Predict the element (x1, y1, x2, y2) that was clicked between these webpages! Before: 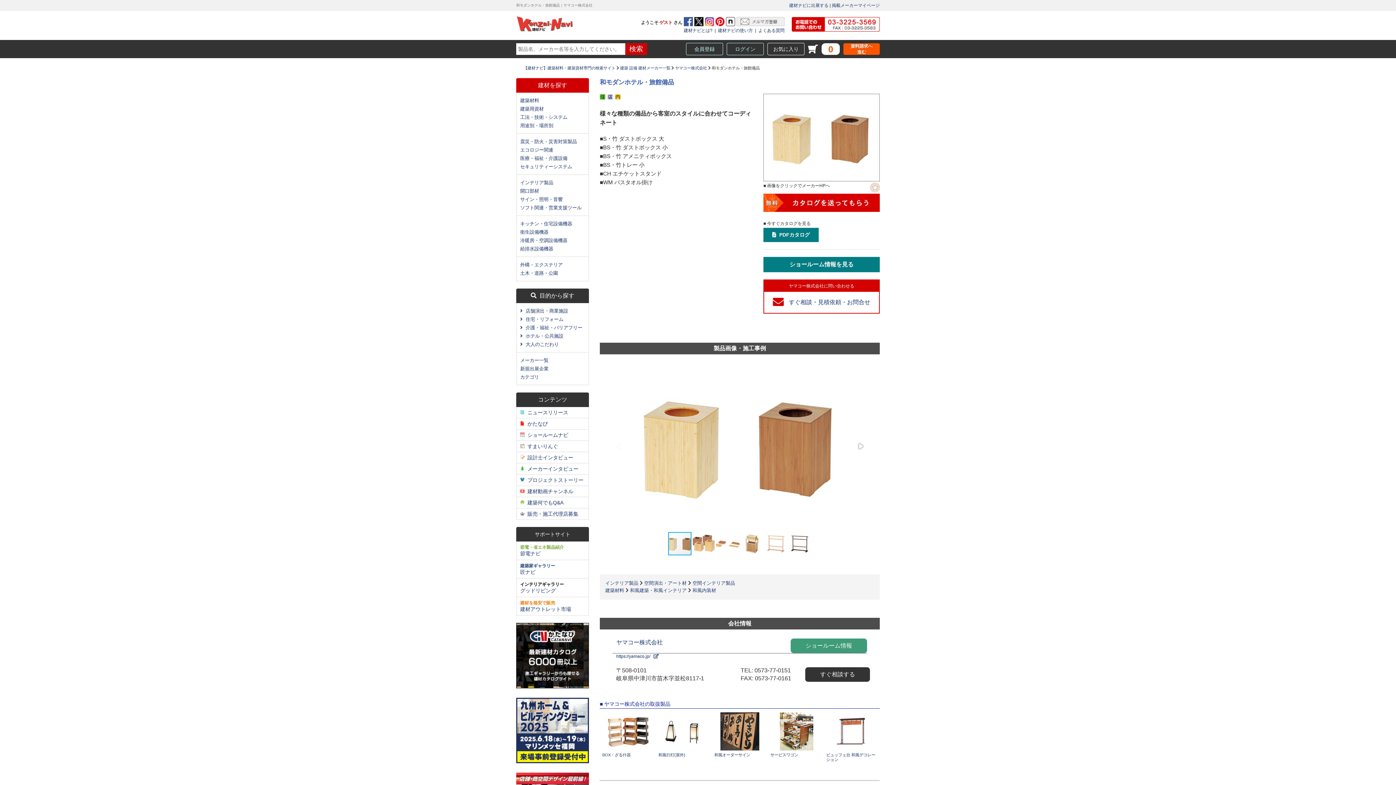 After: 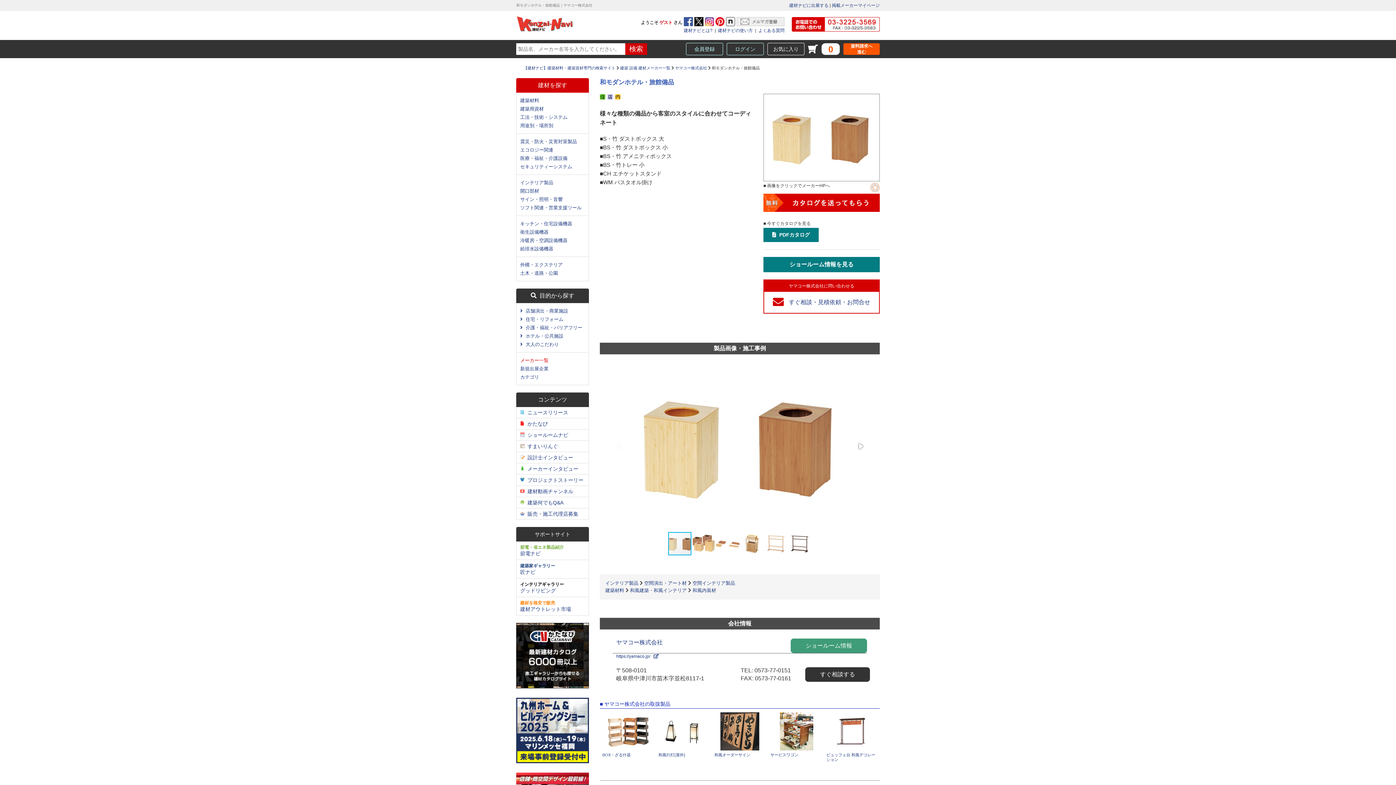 Action: label: メーカー一覧 bbox: (520, 356, 588, 364)